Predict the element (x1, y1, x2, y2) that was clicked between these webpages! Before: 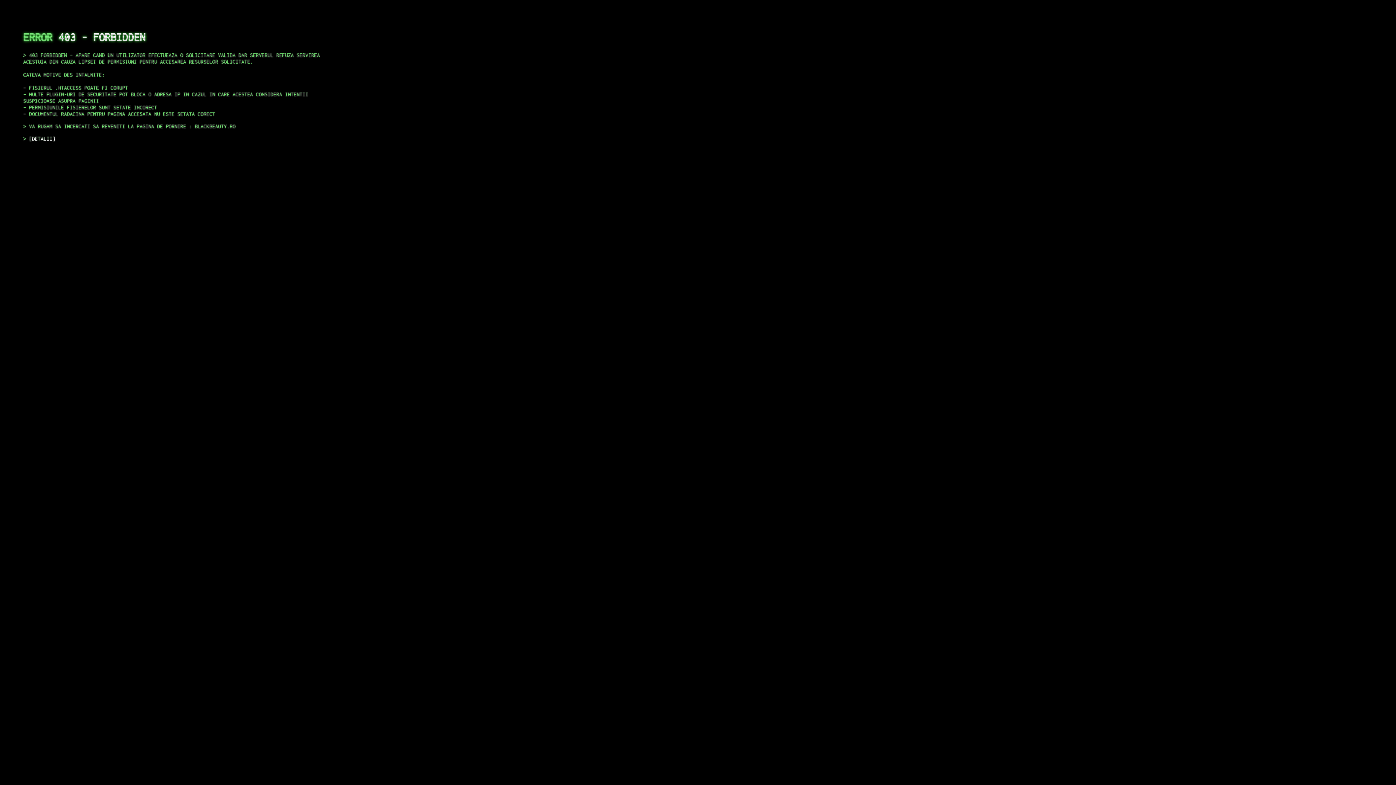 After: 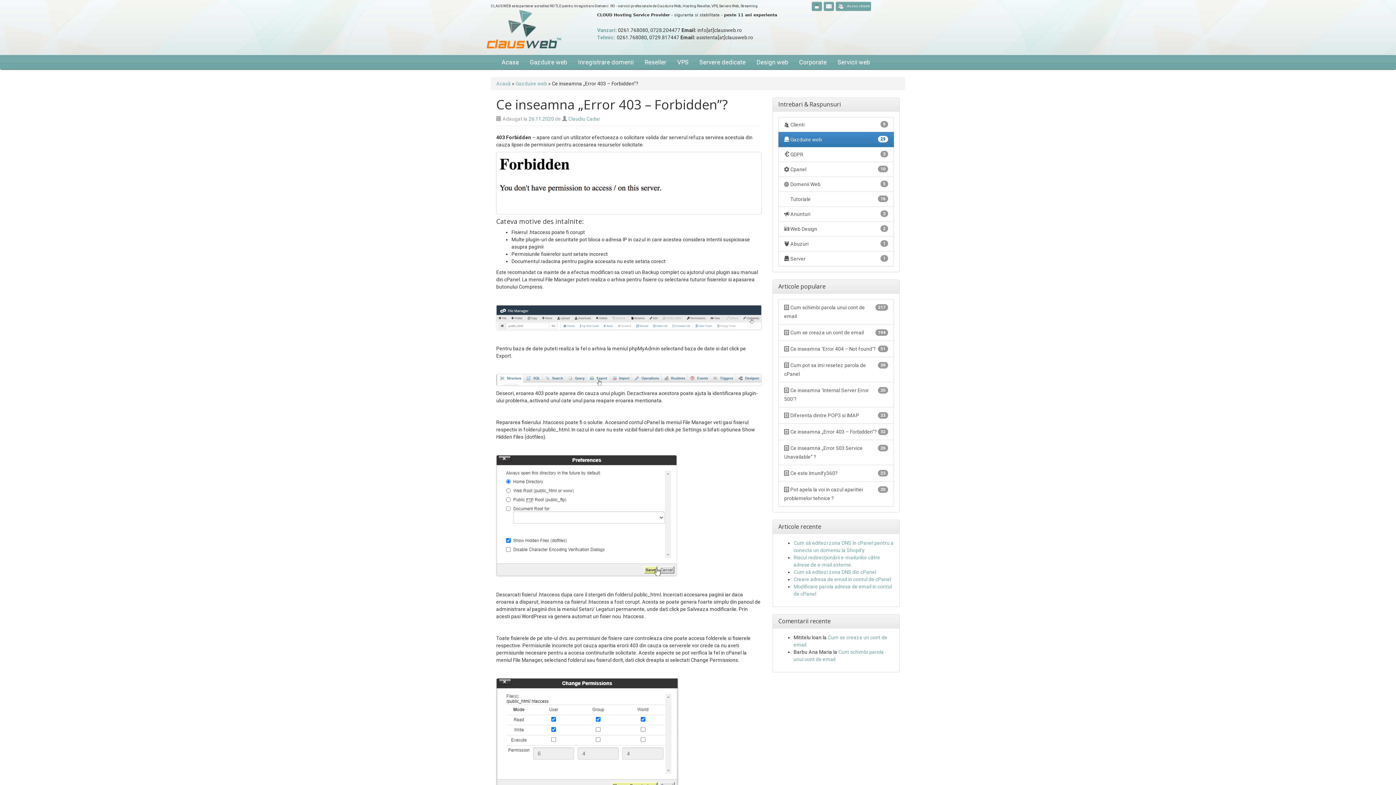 Action: label: DETALII bbox: (29, 135, 55, 141)